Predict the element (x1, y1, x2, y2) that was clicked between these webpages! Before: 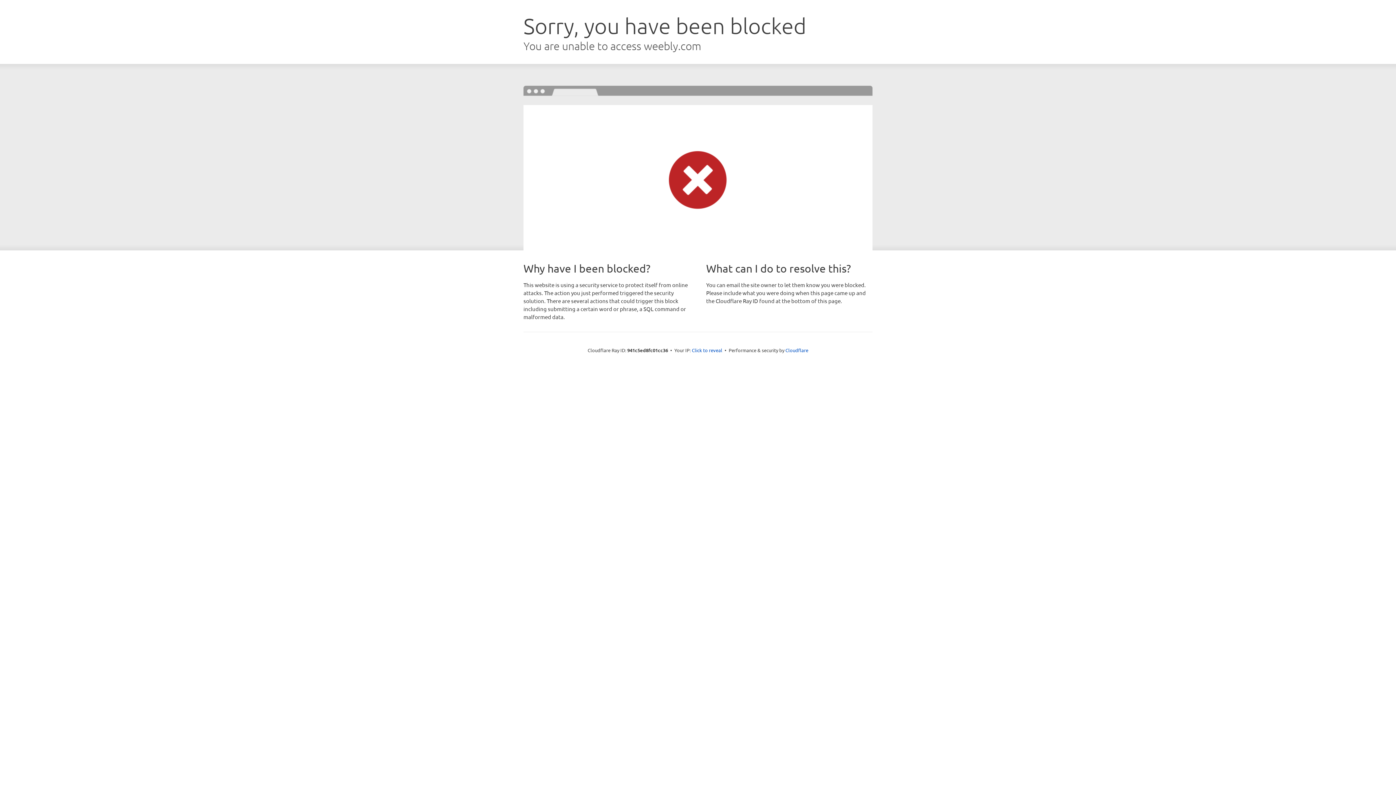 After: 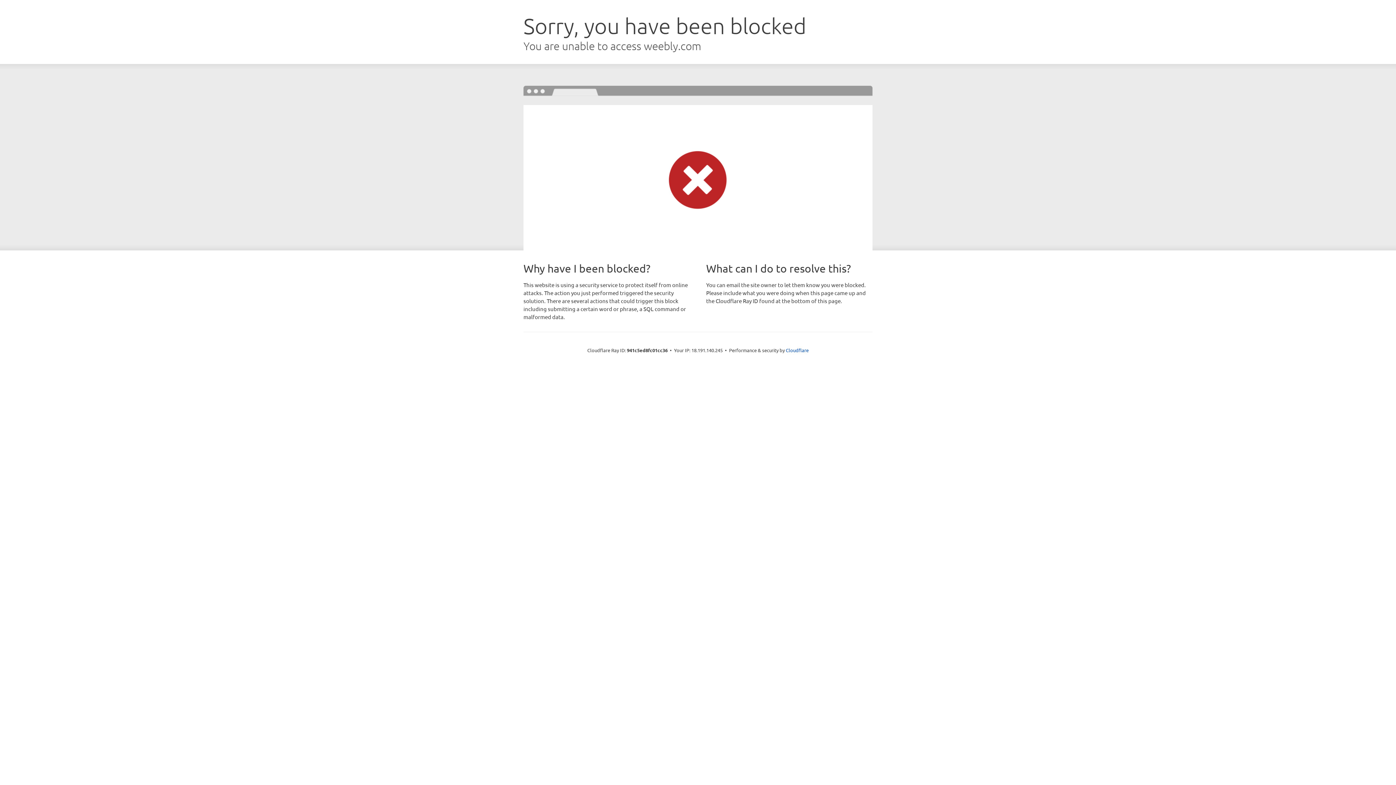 Action: label: Click to reveal bbox: (692, 346, 722, 353)